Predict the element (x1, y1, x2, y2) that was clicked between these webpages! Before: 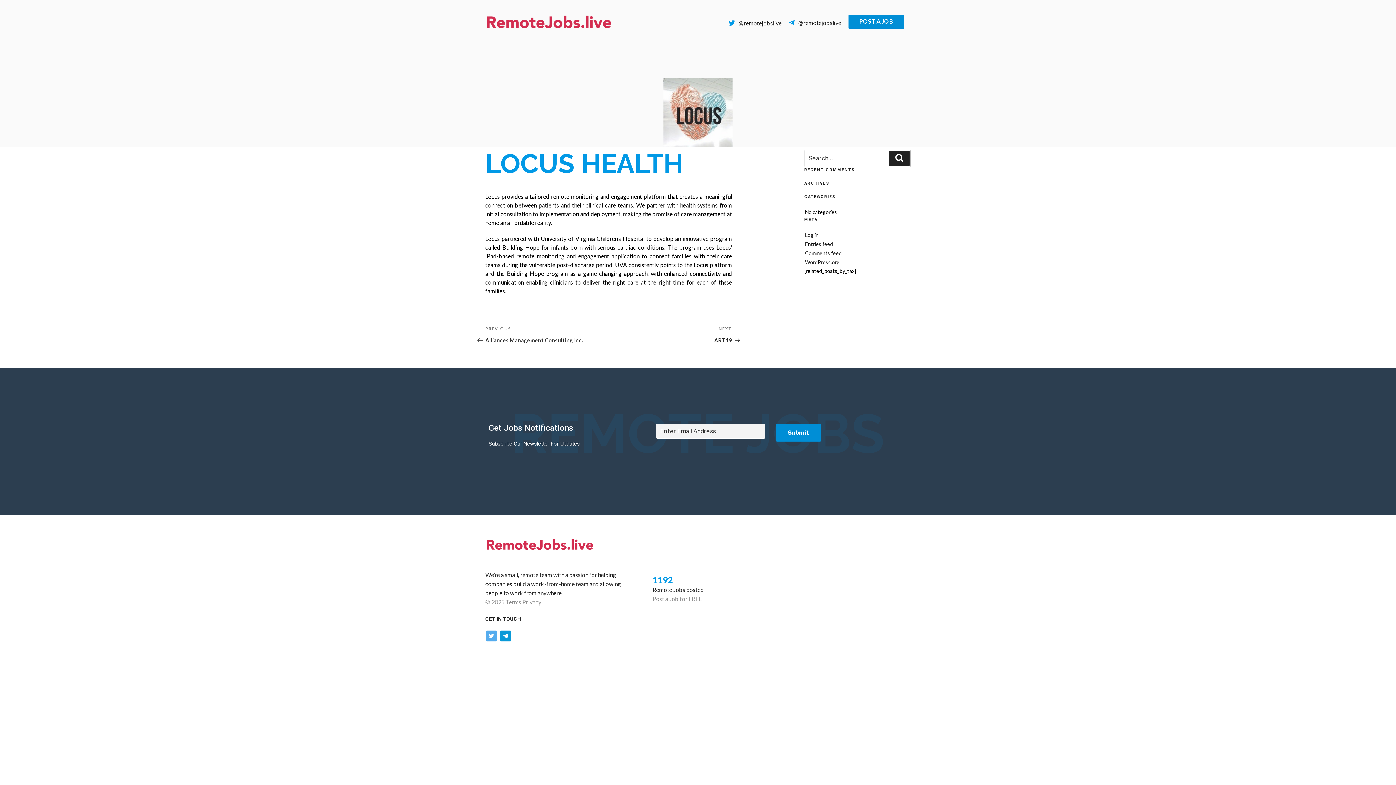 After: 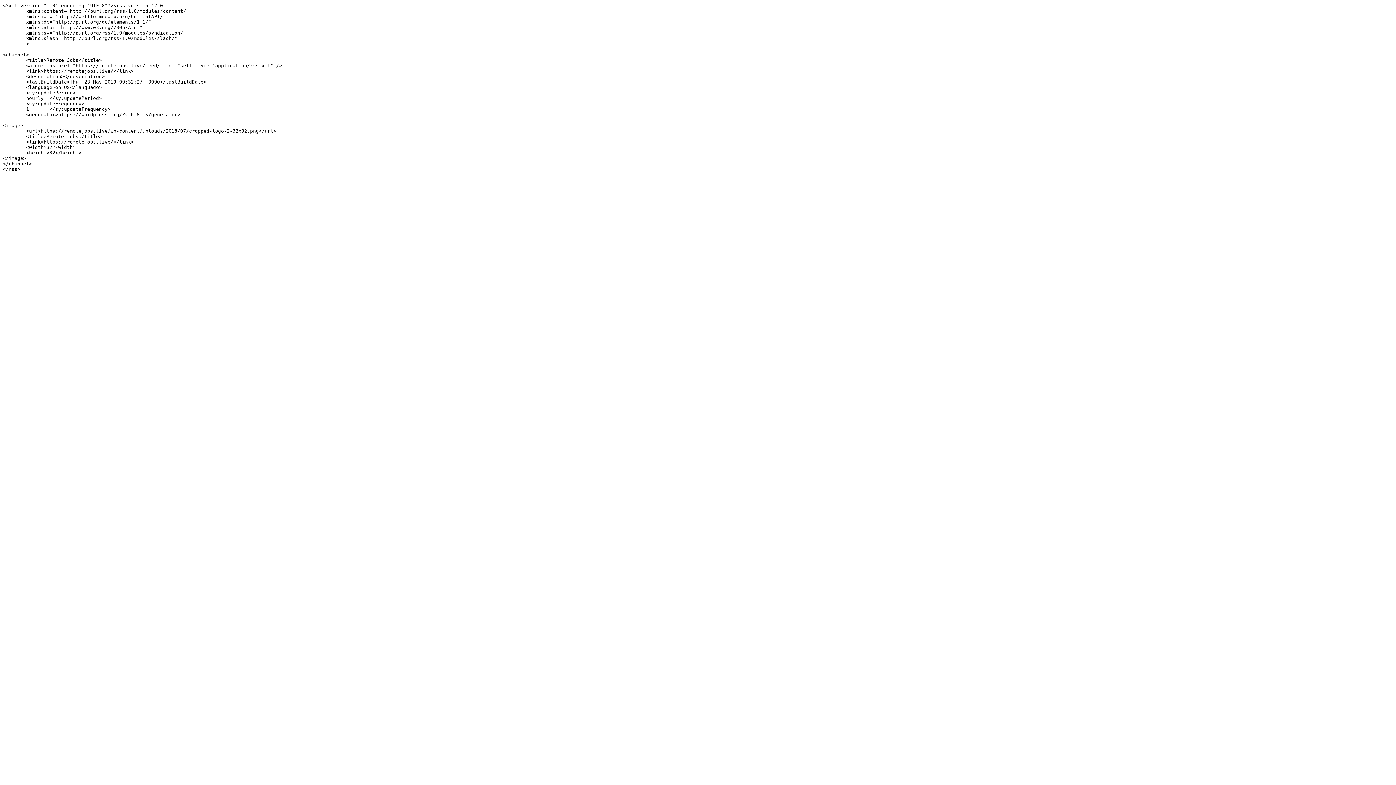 Action: bbox: (805, 241, 833, 247) label: Entries feed